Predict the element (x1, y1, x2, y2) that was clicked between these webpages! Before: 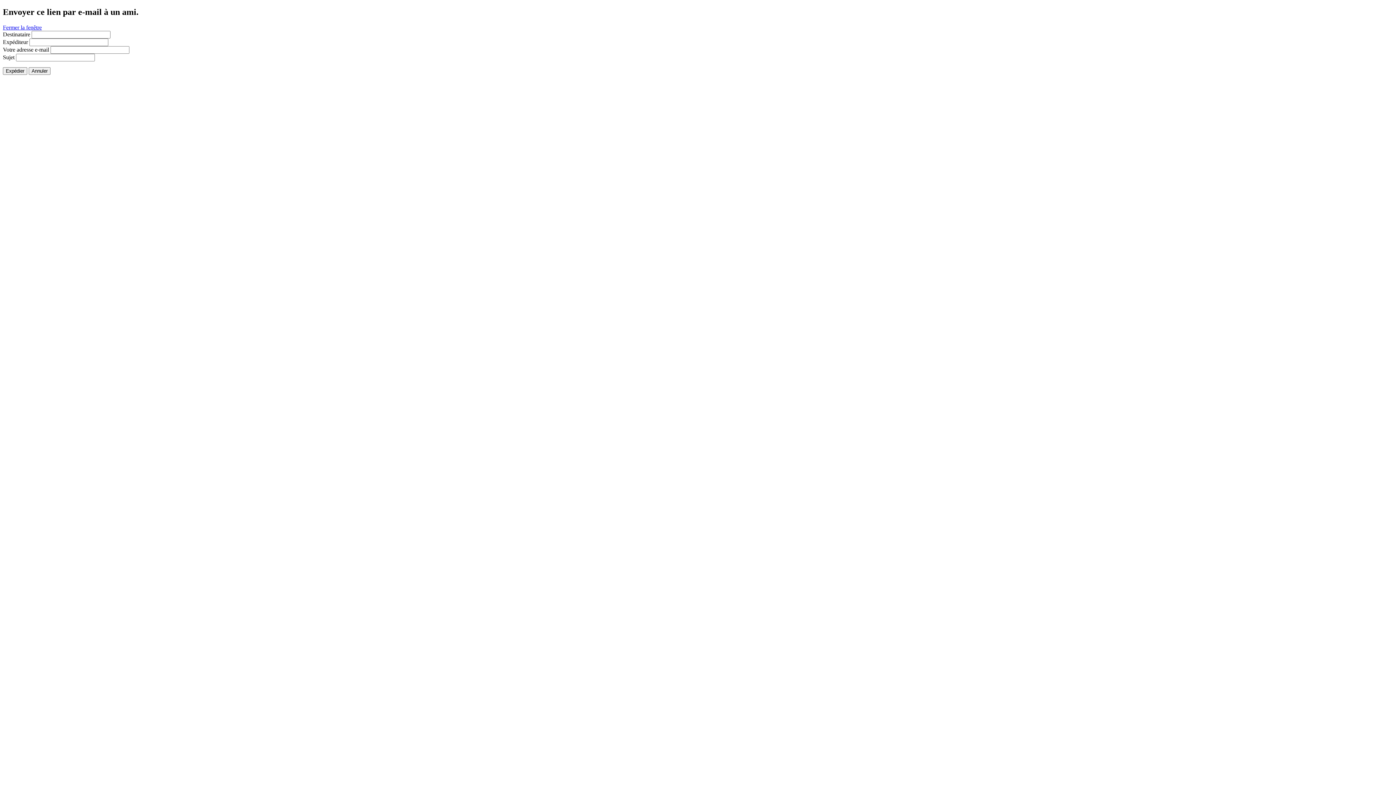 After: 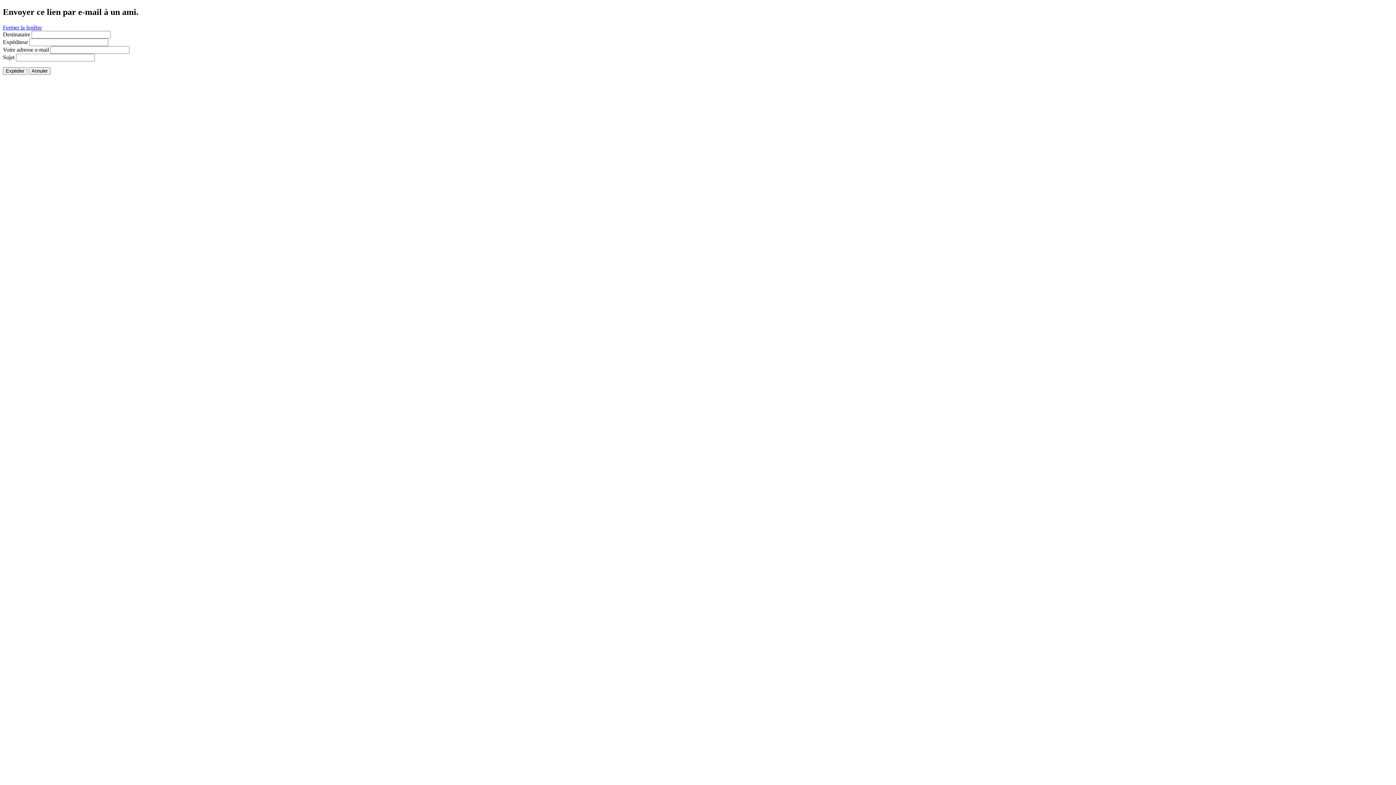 Action: bbox: (2, 24, 41, 30) label: Fermer la fenêtre